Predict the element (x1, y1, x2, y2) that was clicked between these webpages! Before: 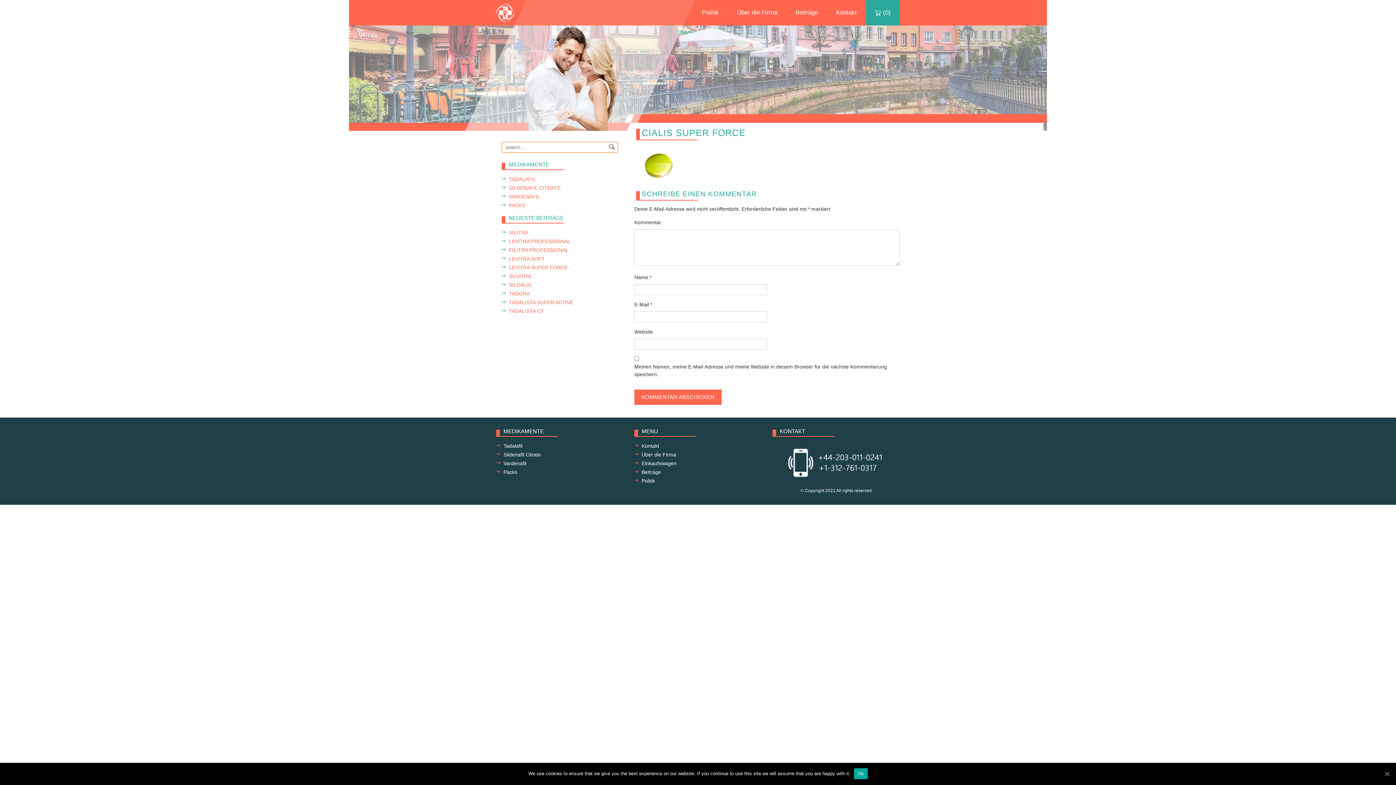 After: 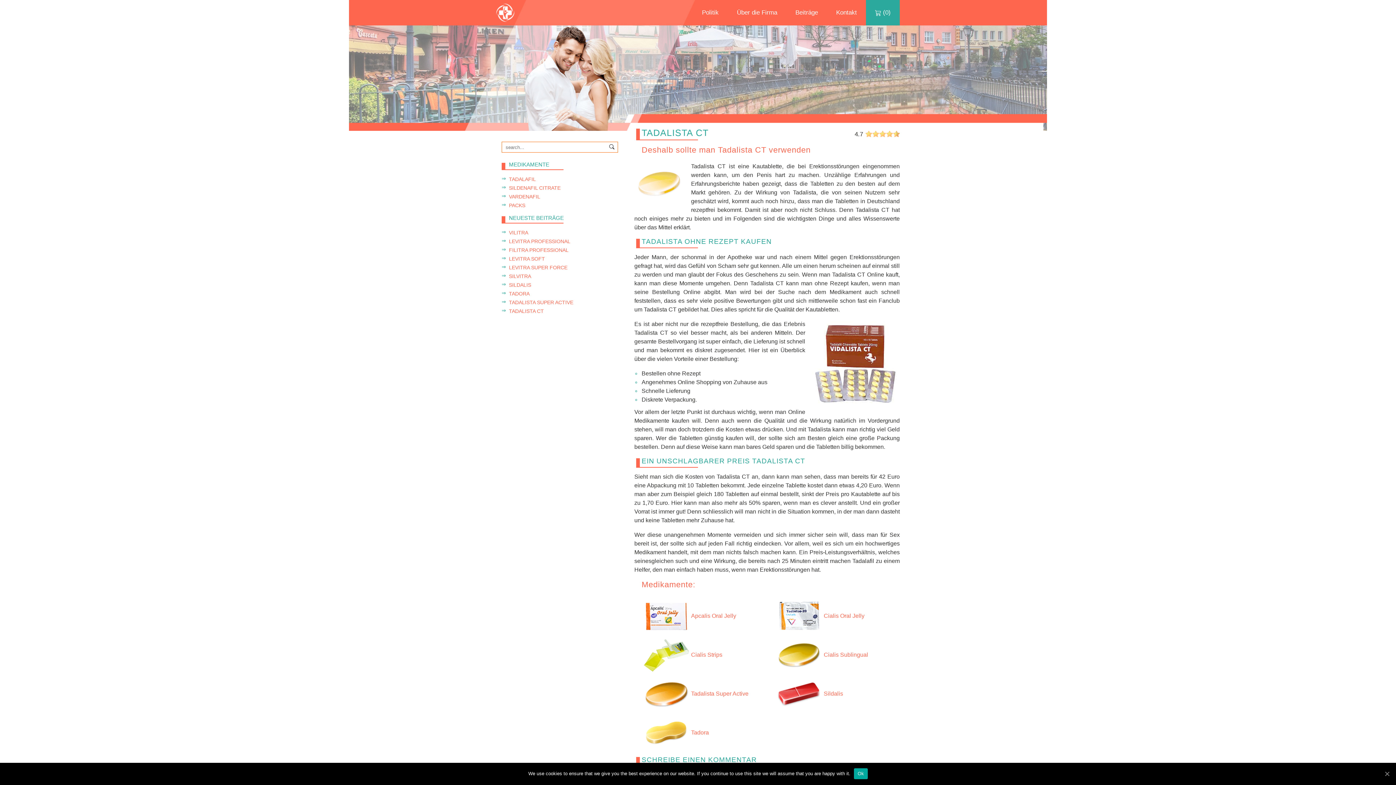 Action: bbox: (509, 308, 544, 314) label: TADALISTA CT